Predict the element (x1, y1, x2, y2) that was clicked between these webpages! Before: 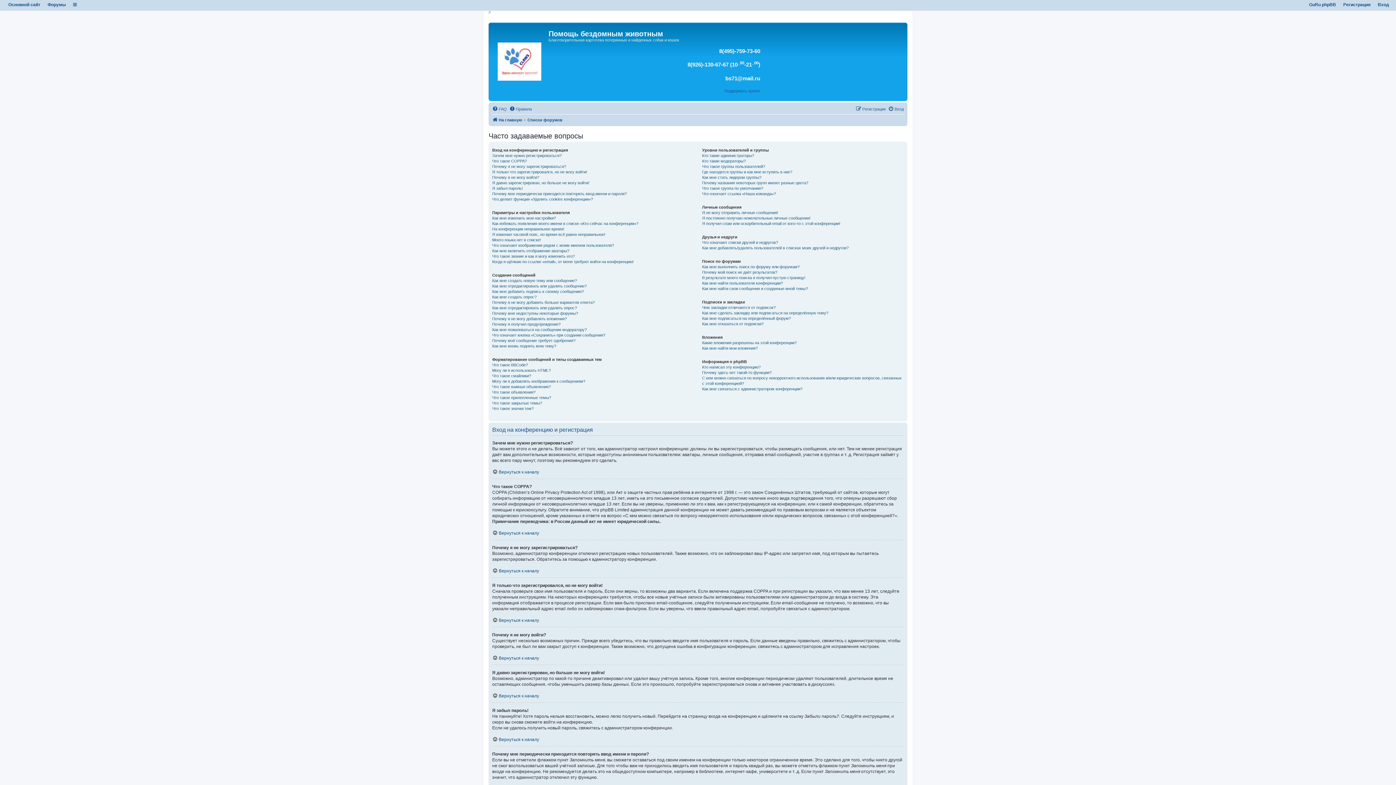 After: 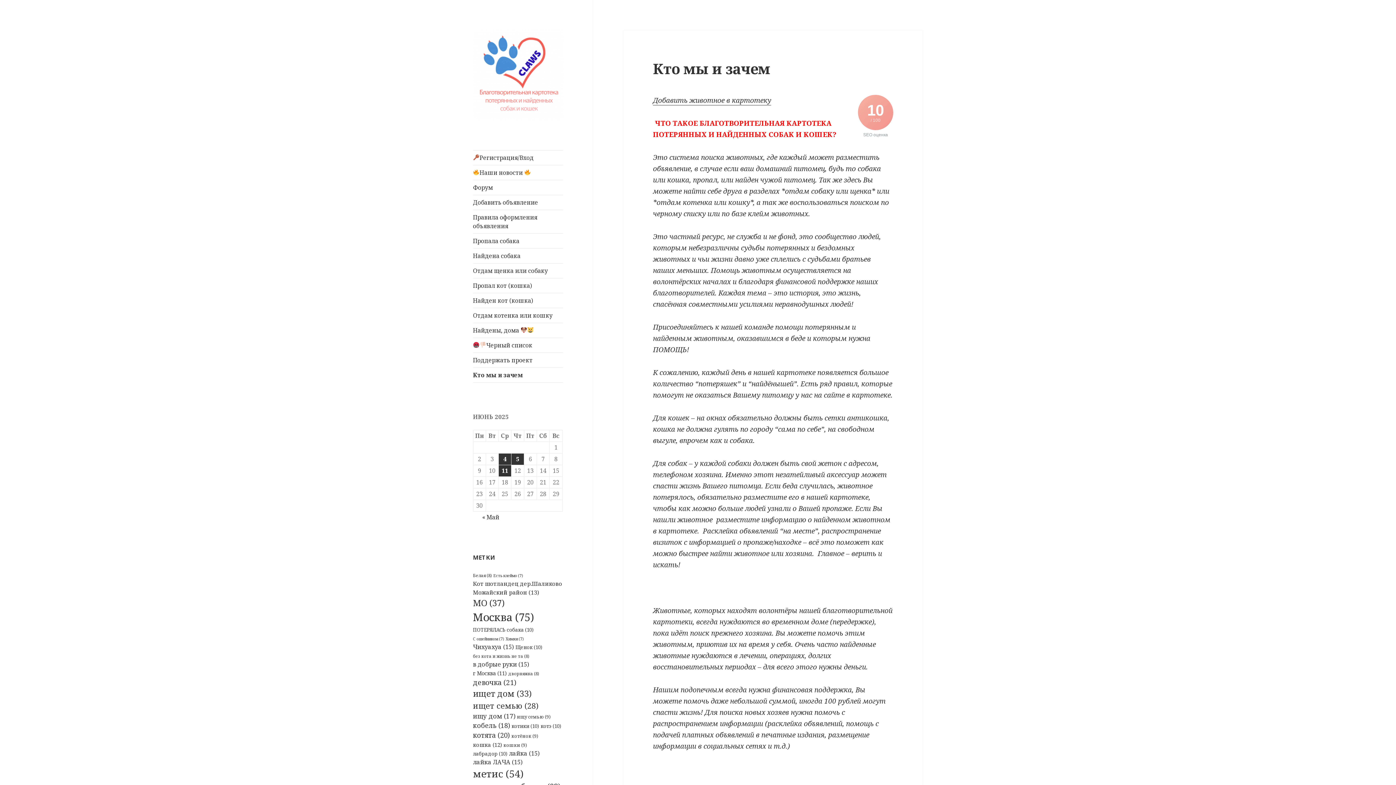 Action: label: Основной сайт bbox: (8, 2, 40, 7)